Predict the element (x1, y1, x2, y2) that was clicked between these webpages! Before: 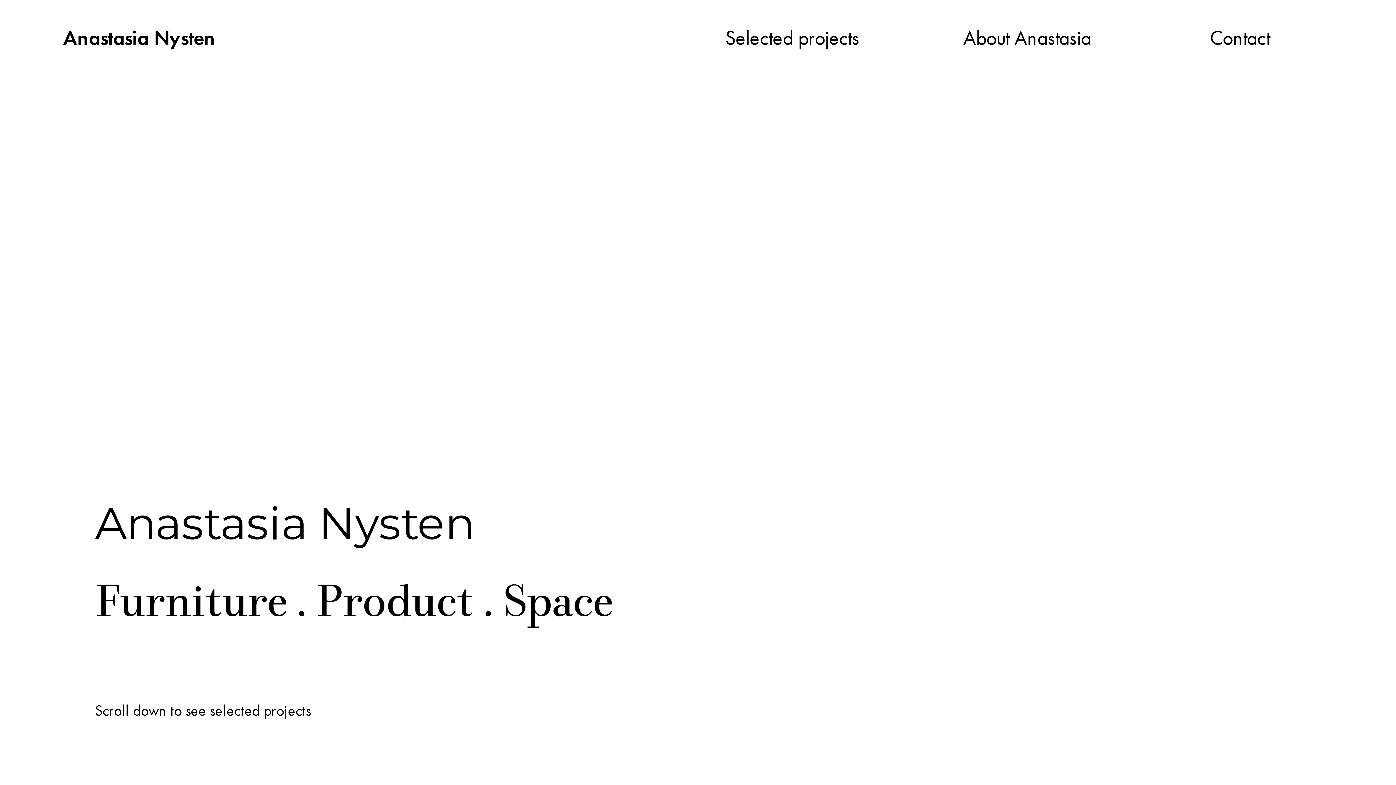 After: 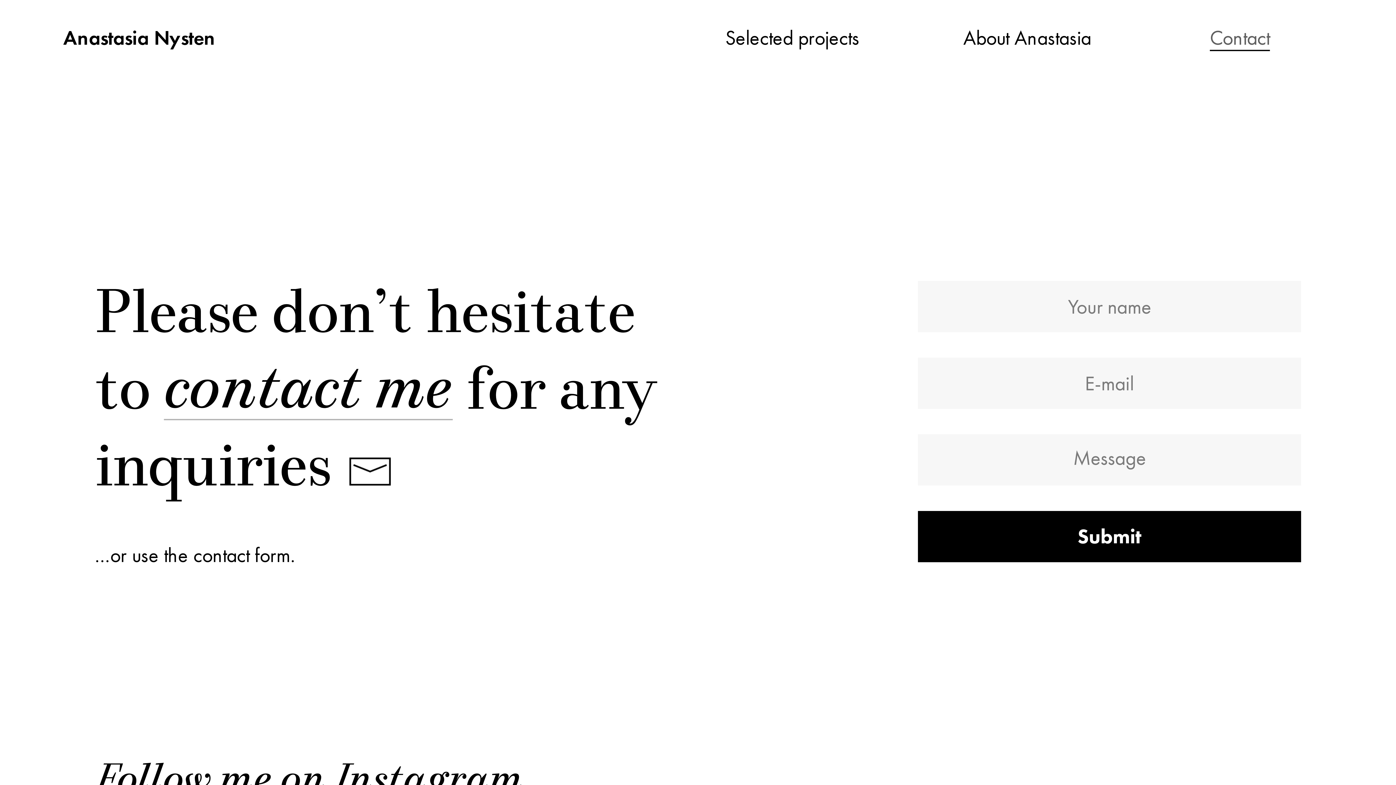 Action: label: Contact bbox: (1210, 25, 1270, 51)